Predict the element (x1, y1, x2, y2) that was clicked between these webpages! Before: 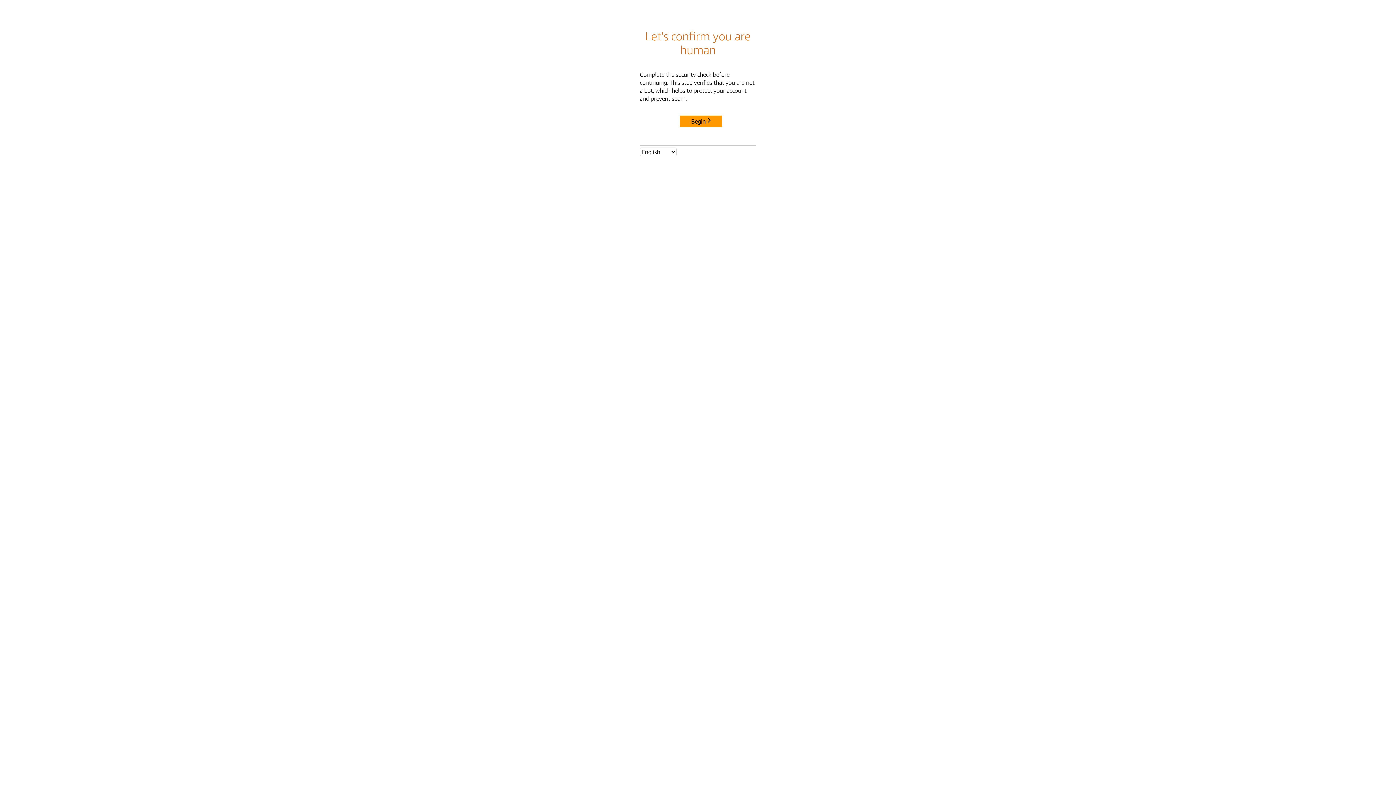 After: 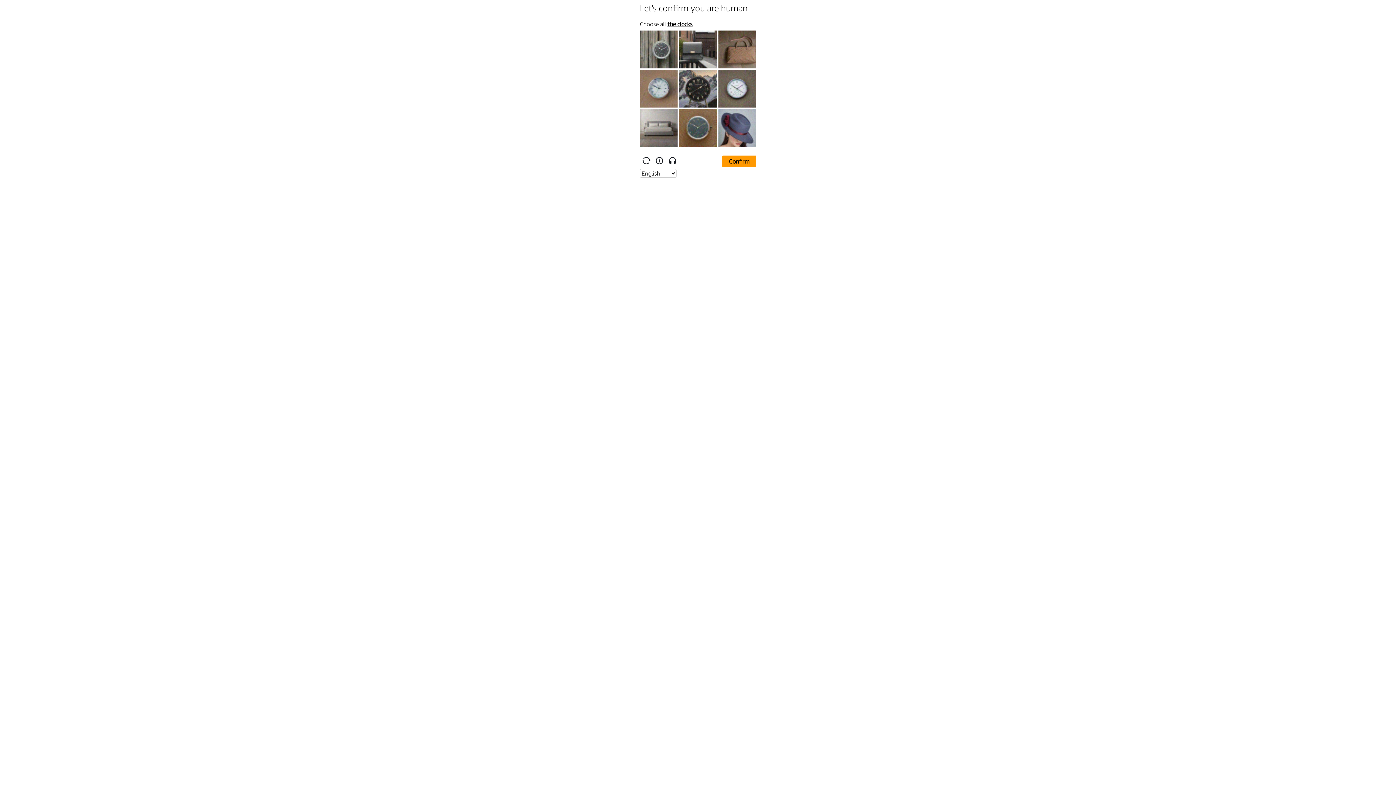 Action: bbox: (680, 115, 722, 127) label: Begin